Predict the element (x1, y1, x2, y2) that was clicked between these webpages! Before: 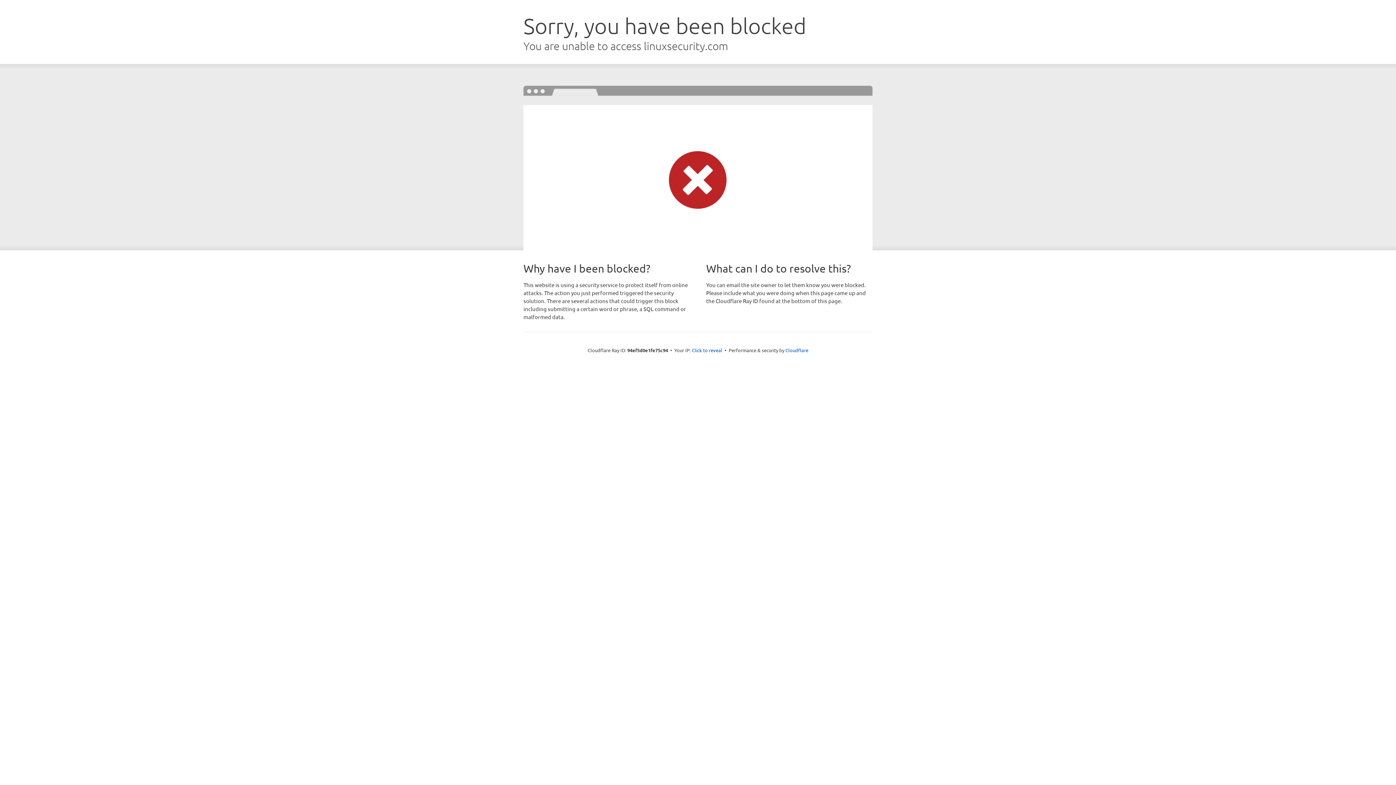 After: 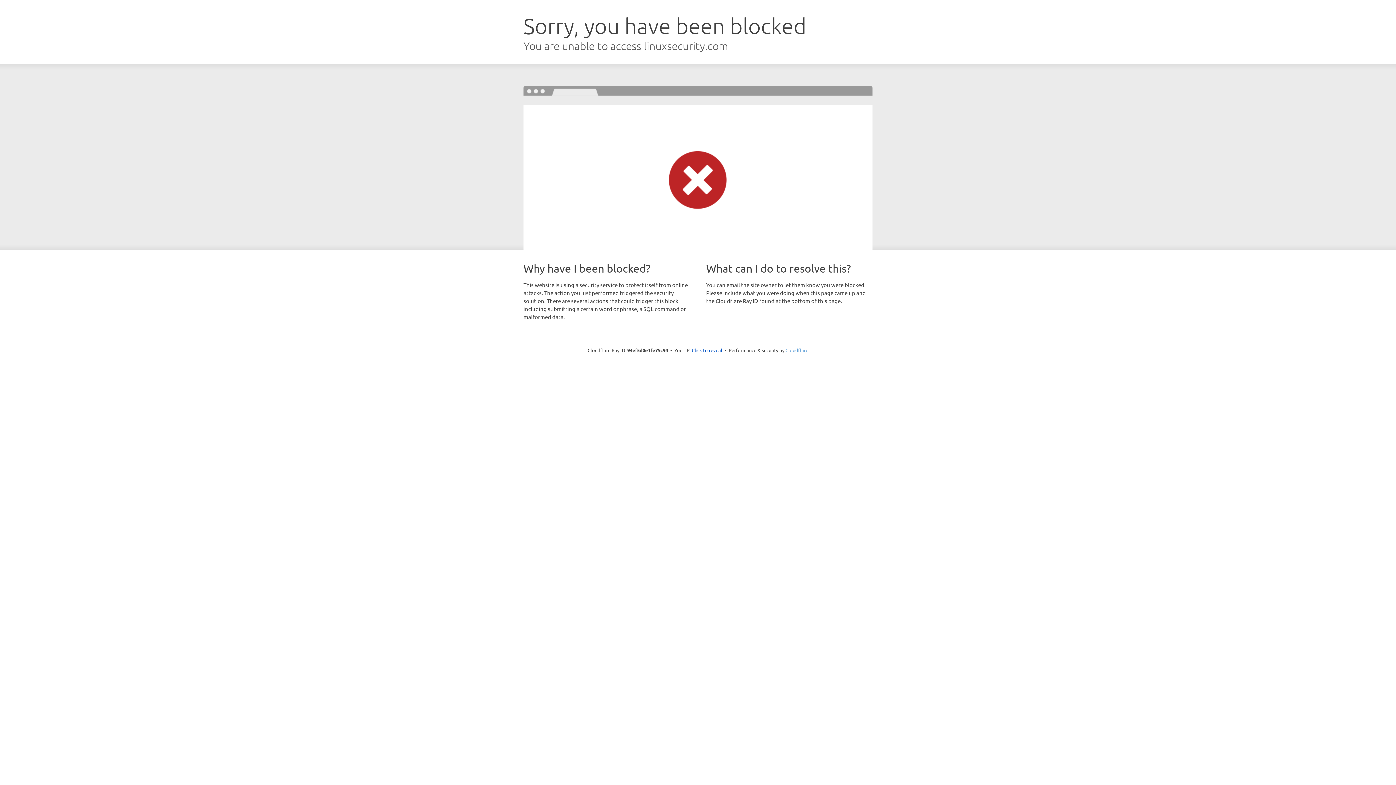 Action: bbox: (785, 347, 808, 353) label: Cloudflare